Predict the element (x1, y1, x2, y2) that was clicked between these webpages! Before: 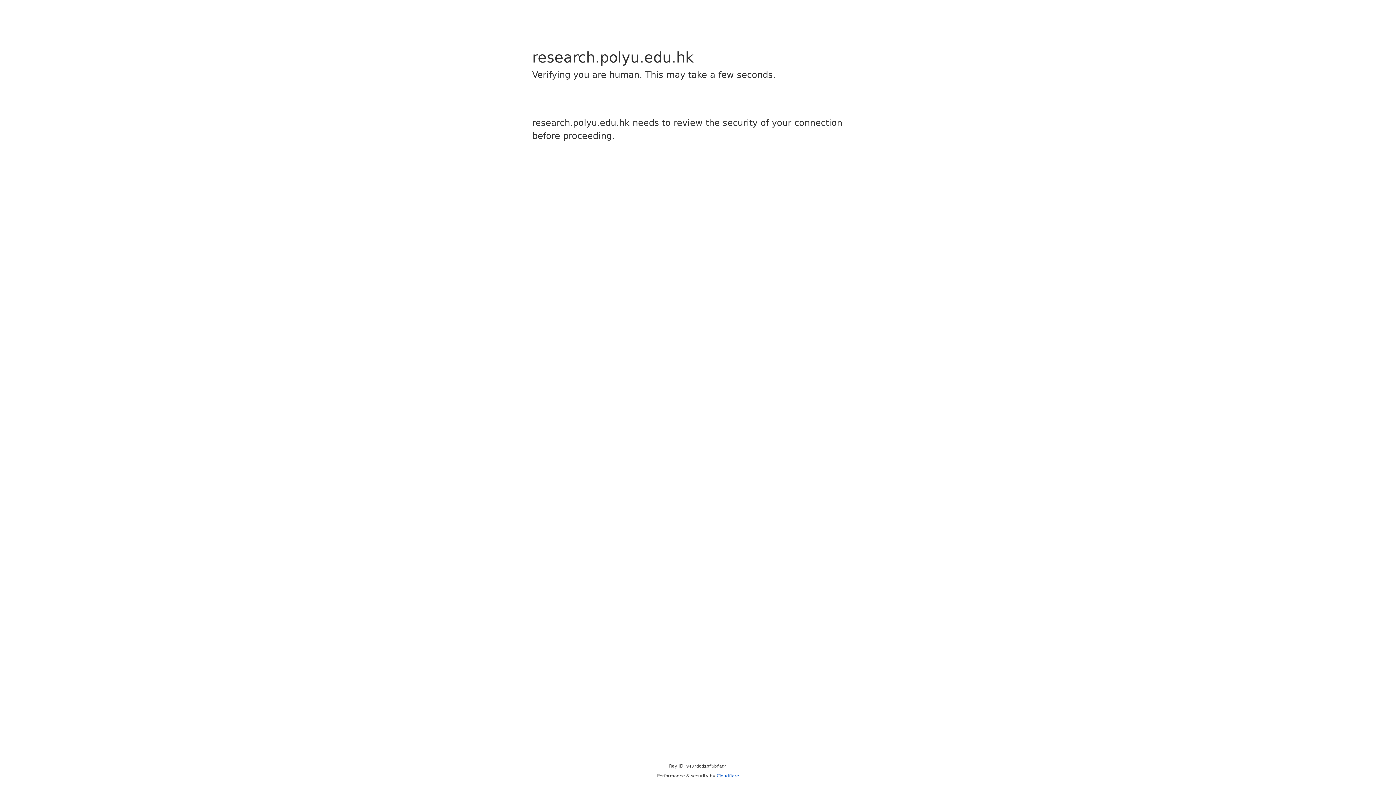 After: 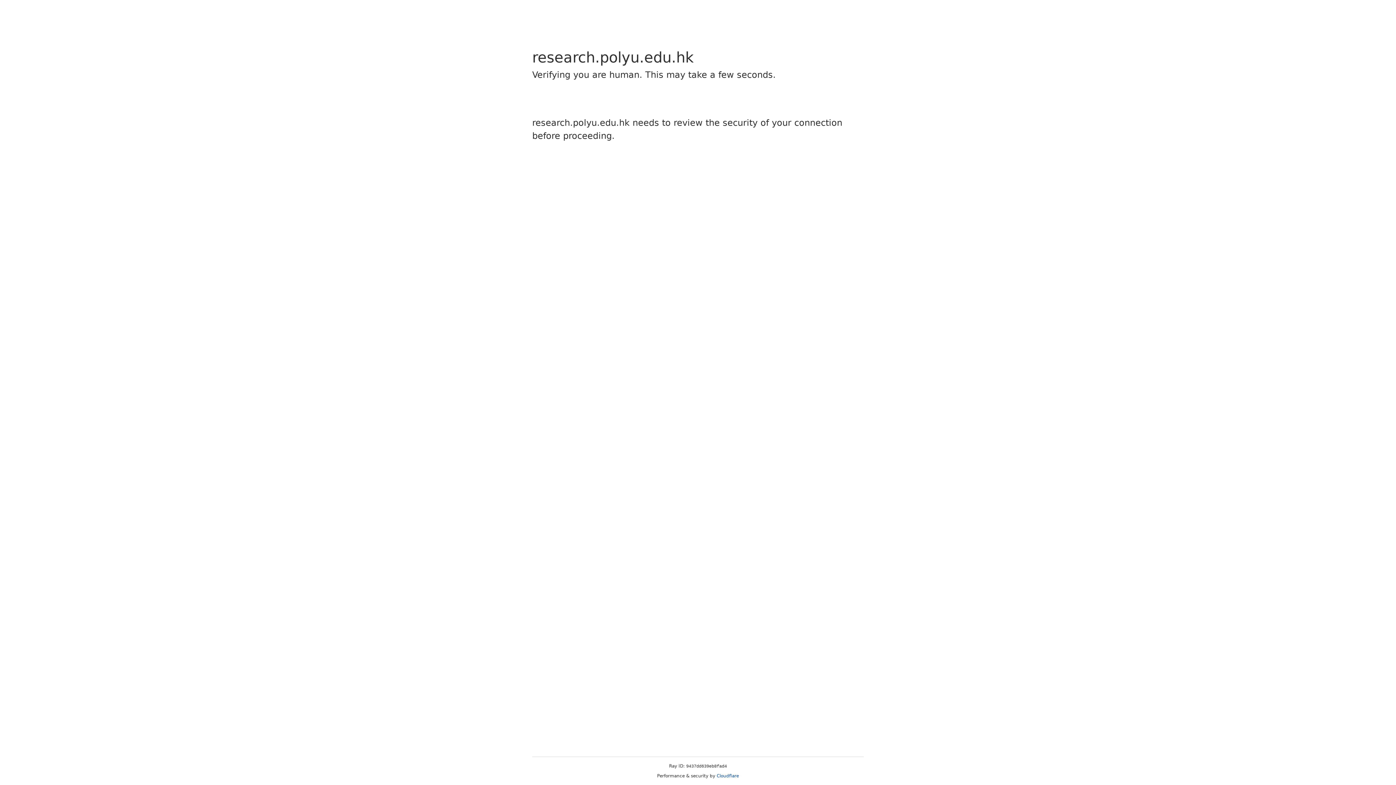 Action: label: Cloudflare bbox: (716, 773, 739, 778)